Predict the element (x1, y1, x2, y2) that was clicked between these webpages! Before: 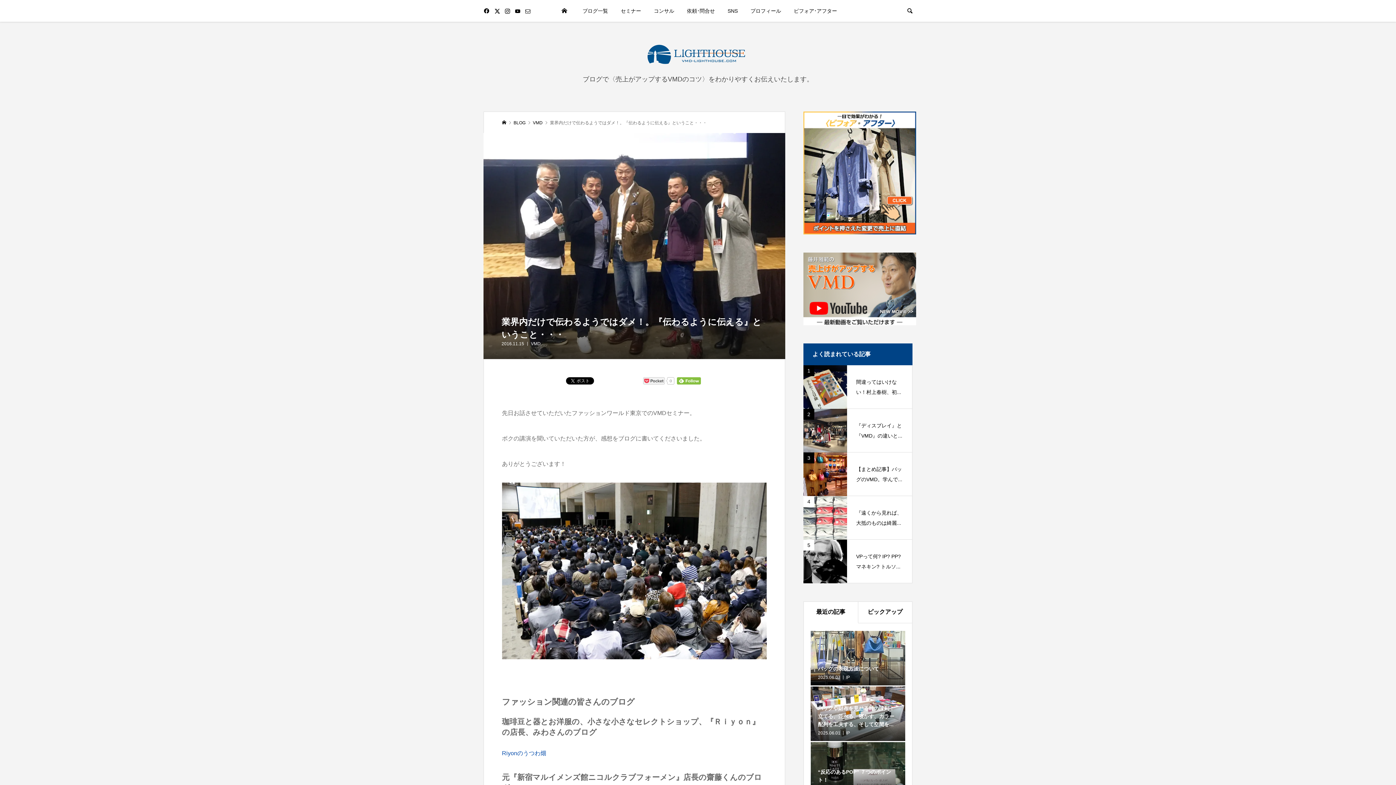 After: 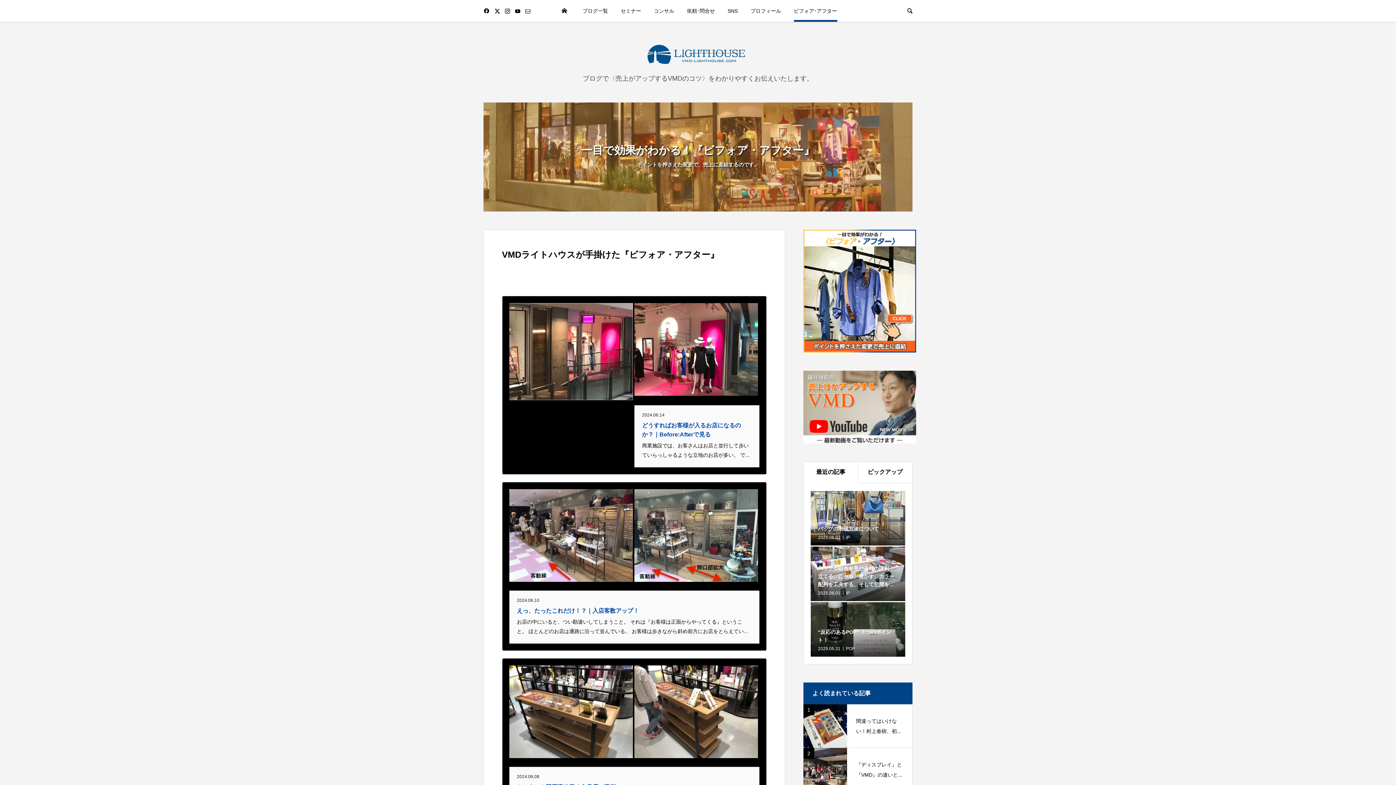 Action: bbox: (794, 0, 837, 21) label: ビフォア･アフター